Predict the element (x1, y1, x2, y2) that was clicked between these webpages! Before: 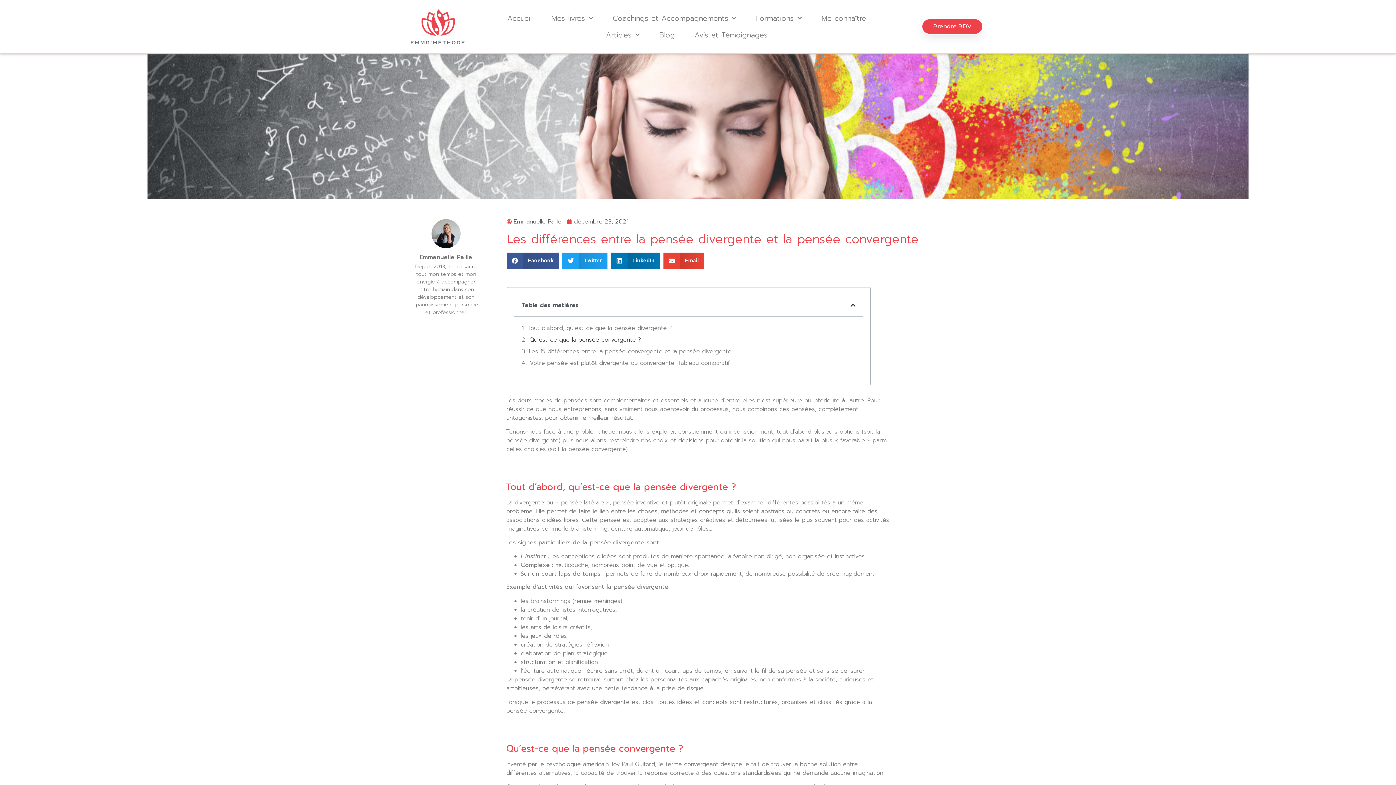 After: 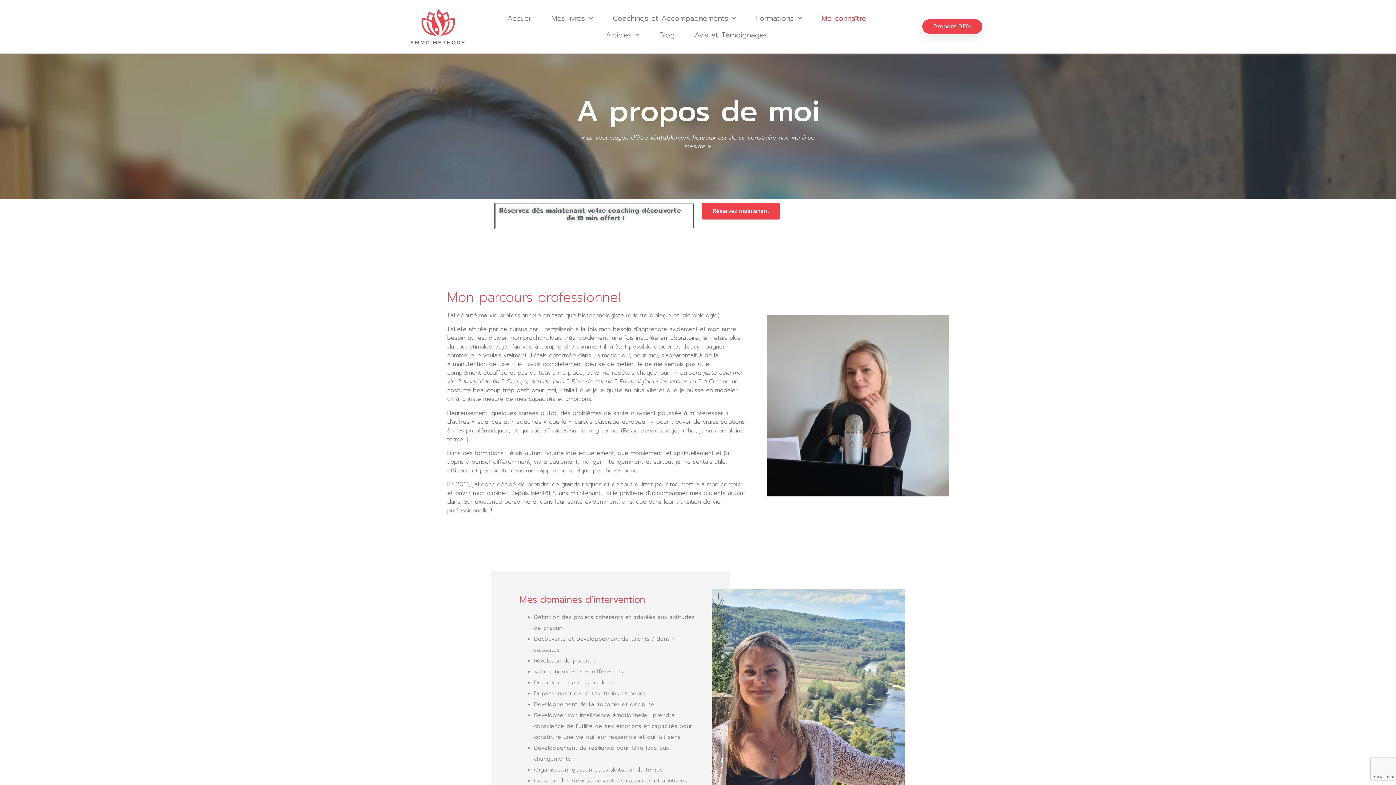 Action: label: Me connaître bbox: (811, 9, 876, 26)